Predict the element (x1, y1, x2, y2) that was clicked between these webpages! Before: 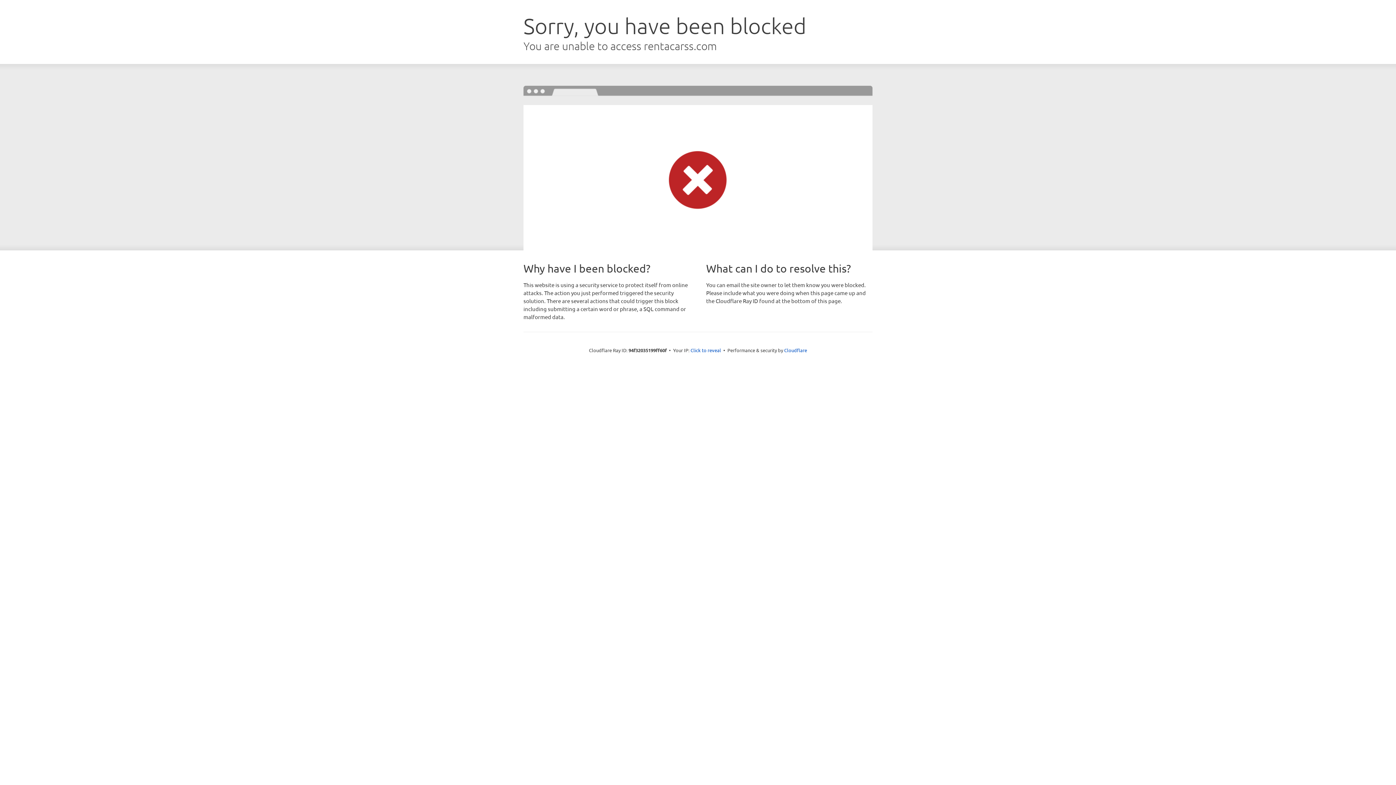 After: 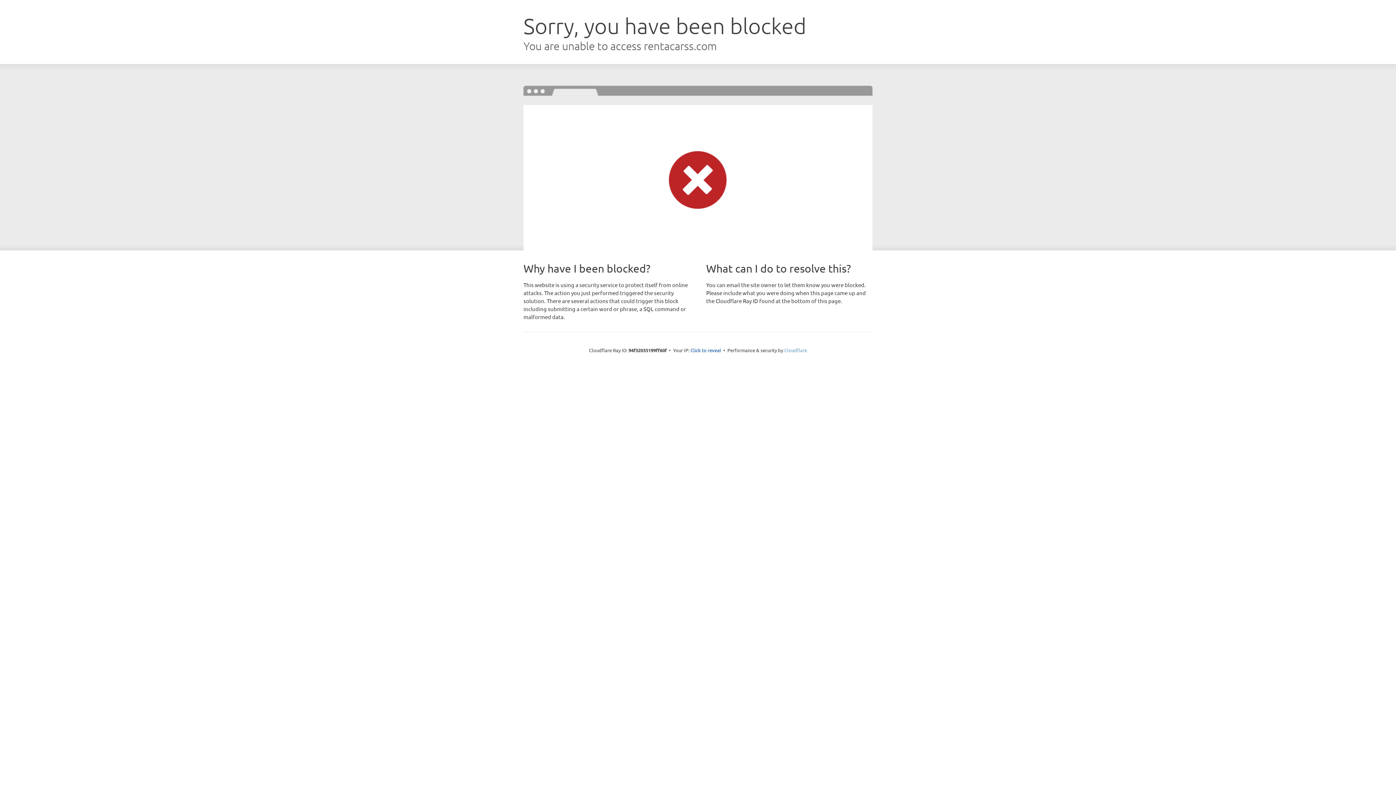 Action: label: Cloudflare bbox: (784, 347, 807, 353)